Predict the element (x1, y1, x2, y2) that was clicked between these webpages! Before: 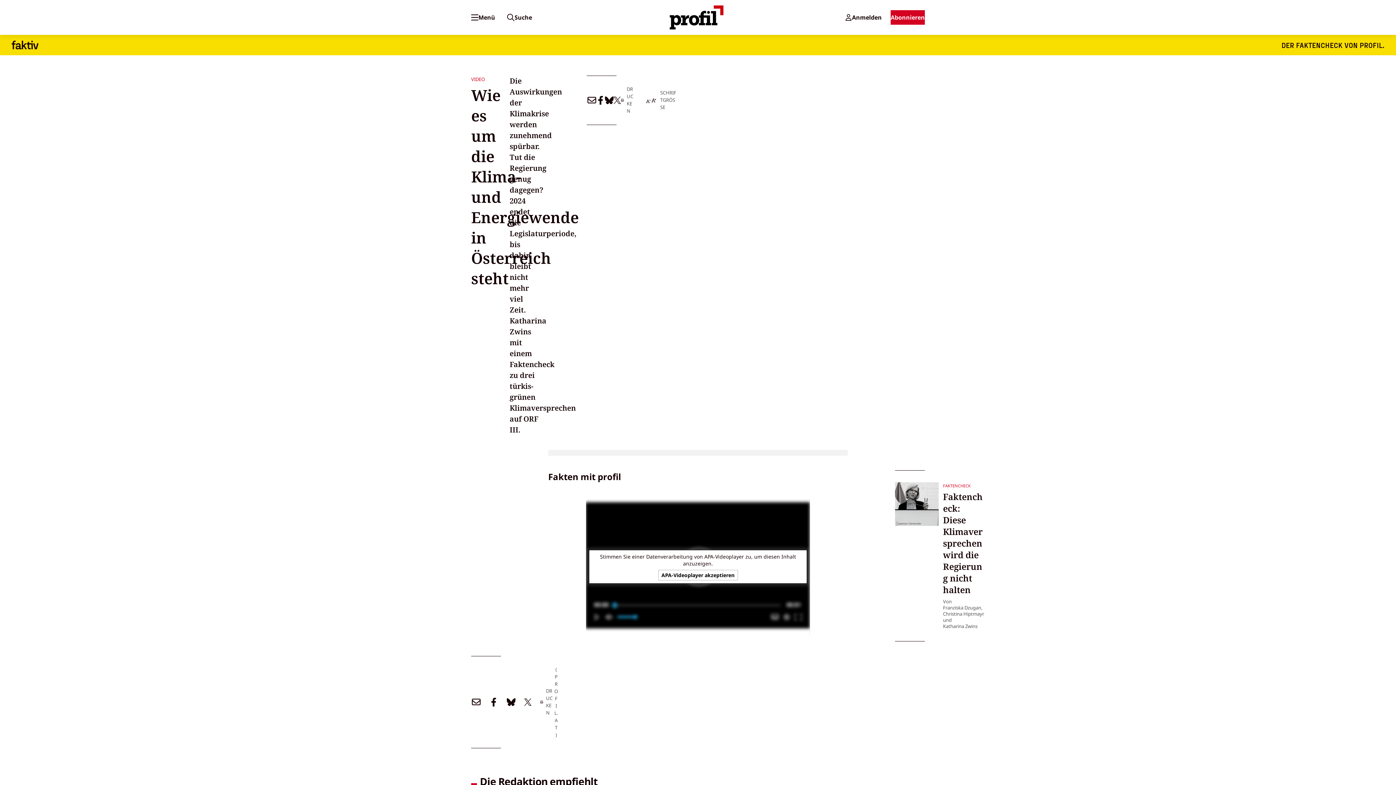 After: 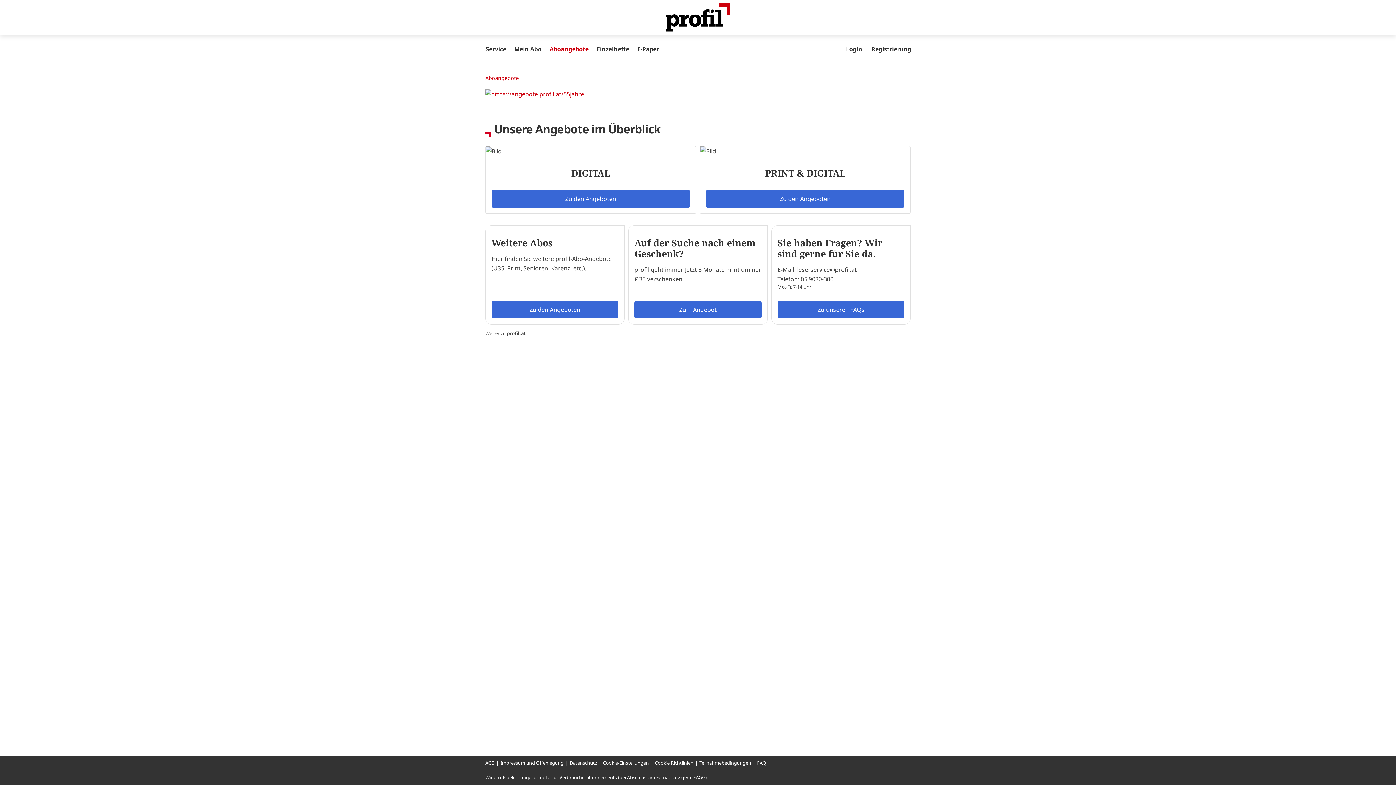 Action: bbox: (890, 10, 925, 24) label: Abonnieren